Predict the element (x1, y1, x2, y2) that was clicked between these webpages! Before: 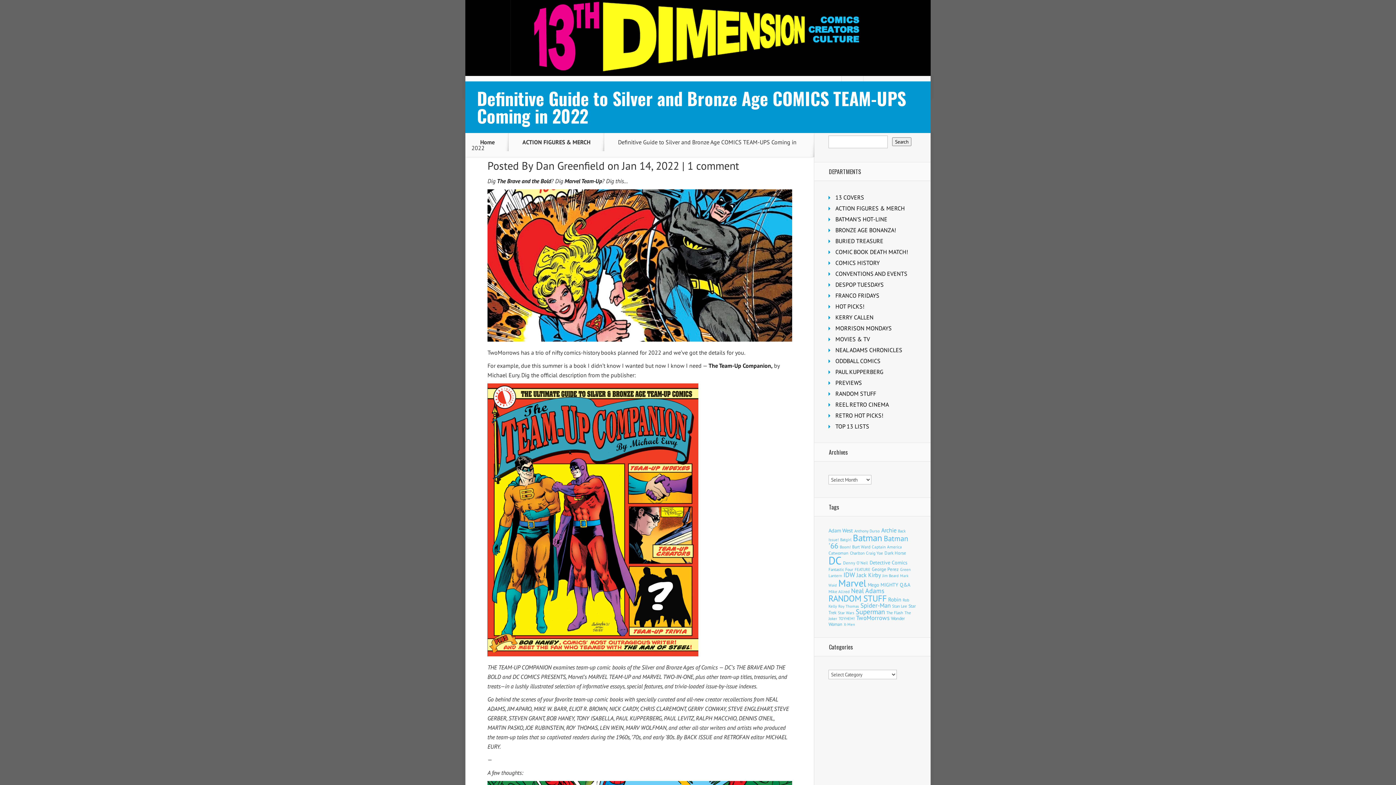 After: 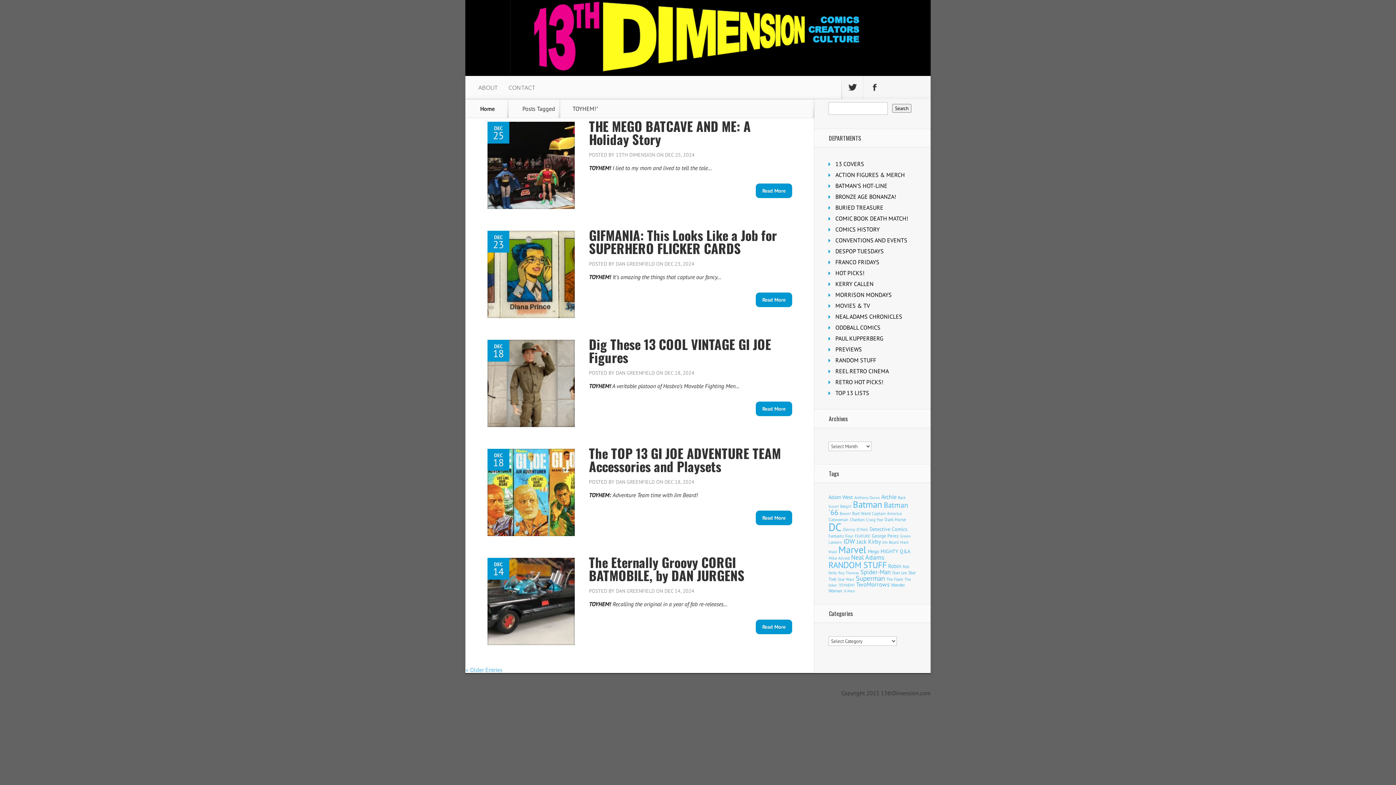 Action: label: TOYHEM! (98 items) bbox: (838, 616, 854, 621)